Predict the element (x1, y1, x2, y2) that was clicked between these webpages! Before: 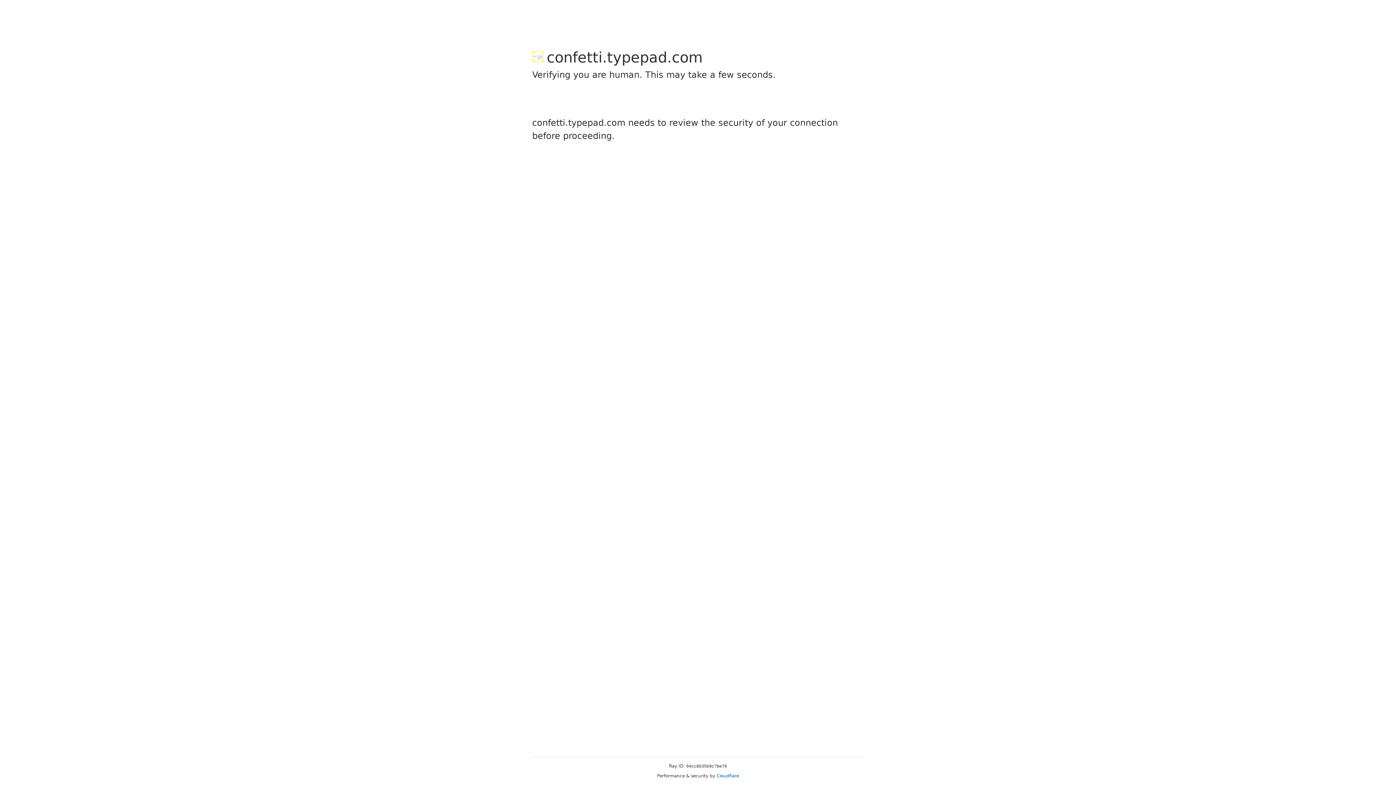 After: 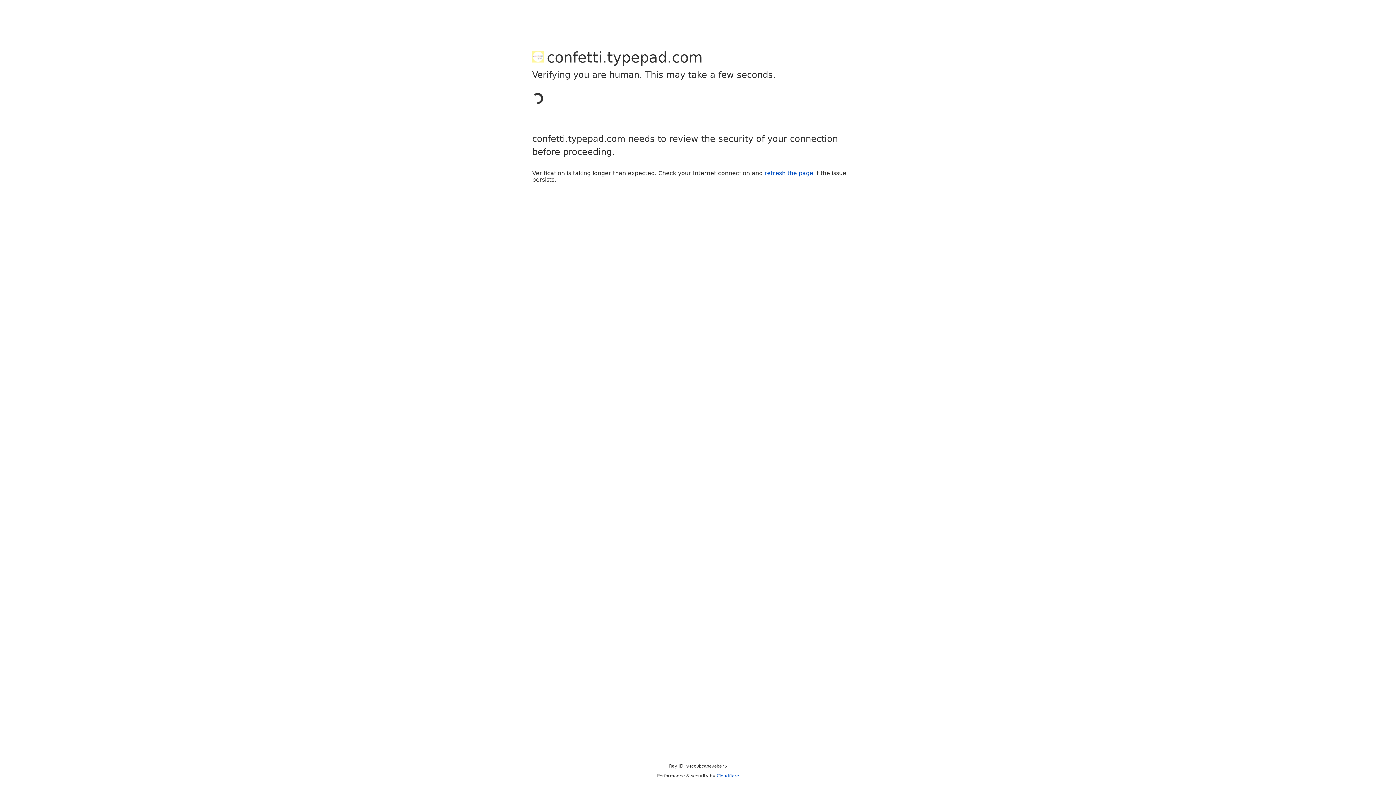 Action: label: Cloudflare bbox: (716, 773, 739, 778)